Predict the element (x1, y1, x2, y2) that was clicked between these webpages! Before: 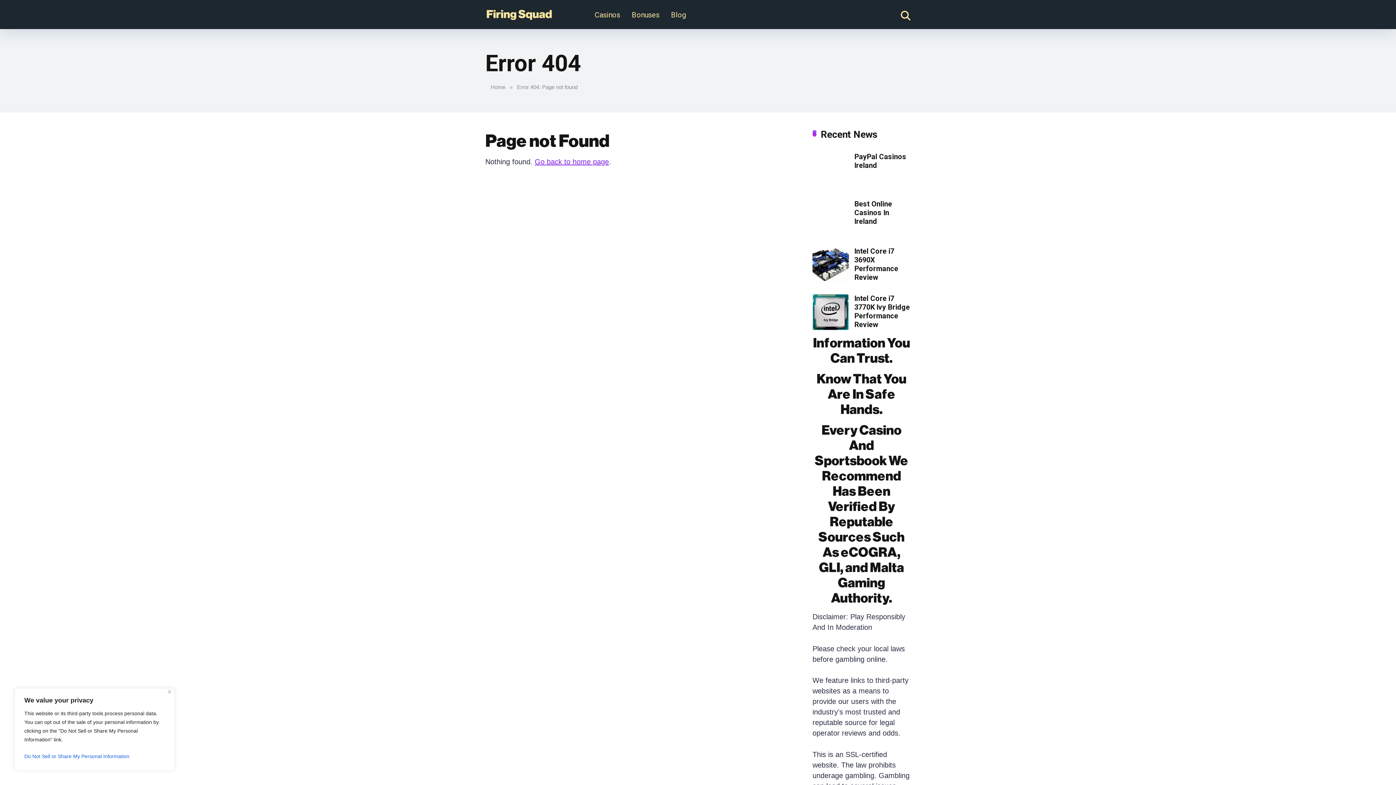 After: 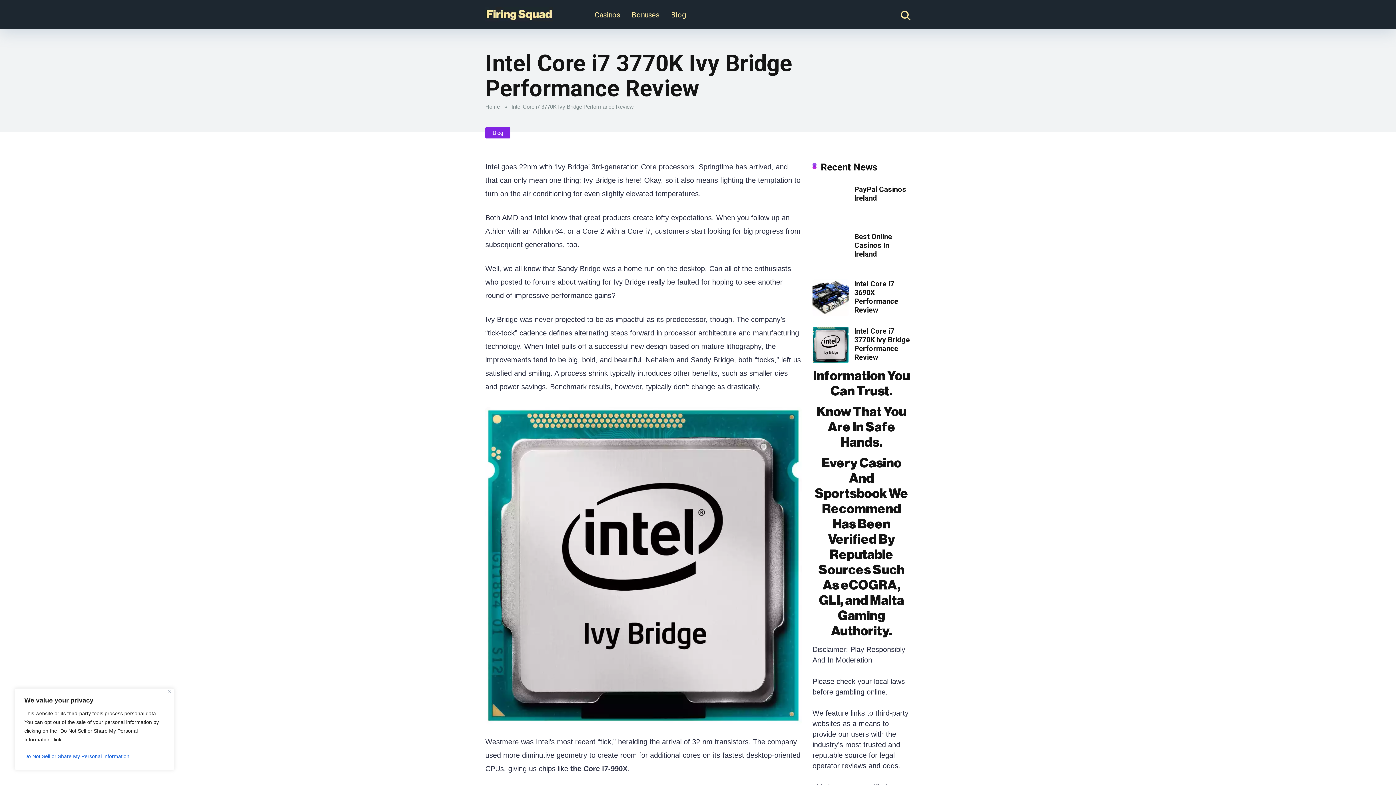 Action: bbox: (812, 324, 849, 332)